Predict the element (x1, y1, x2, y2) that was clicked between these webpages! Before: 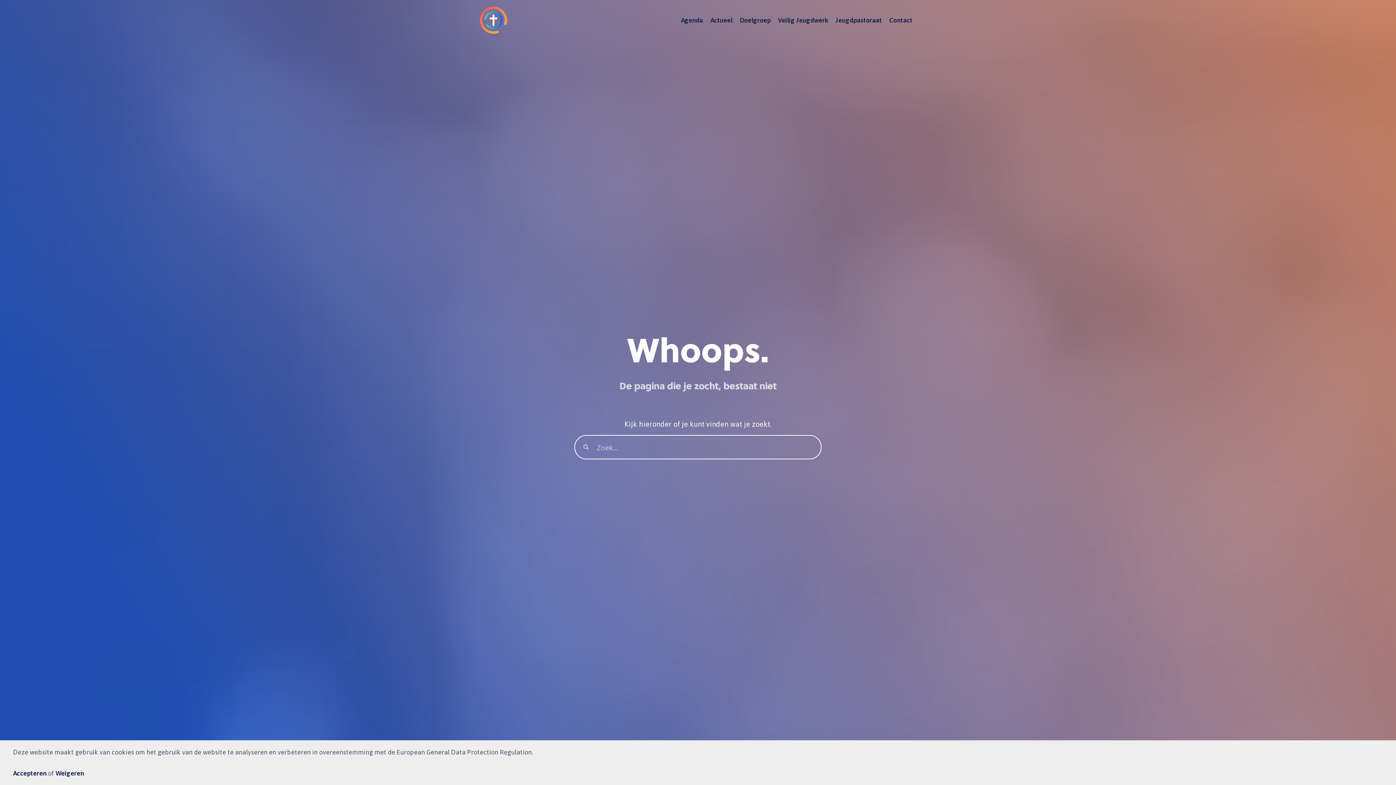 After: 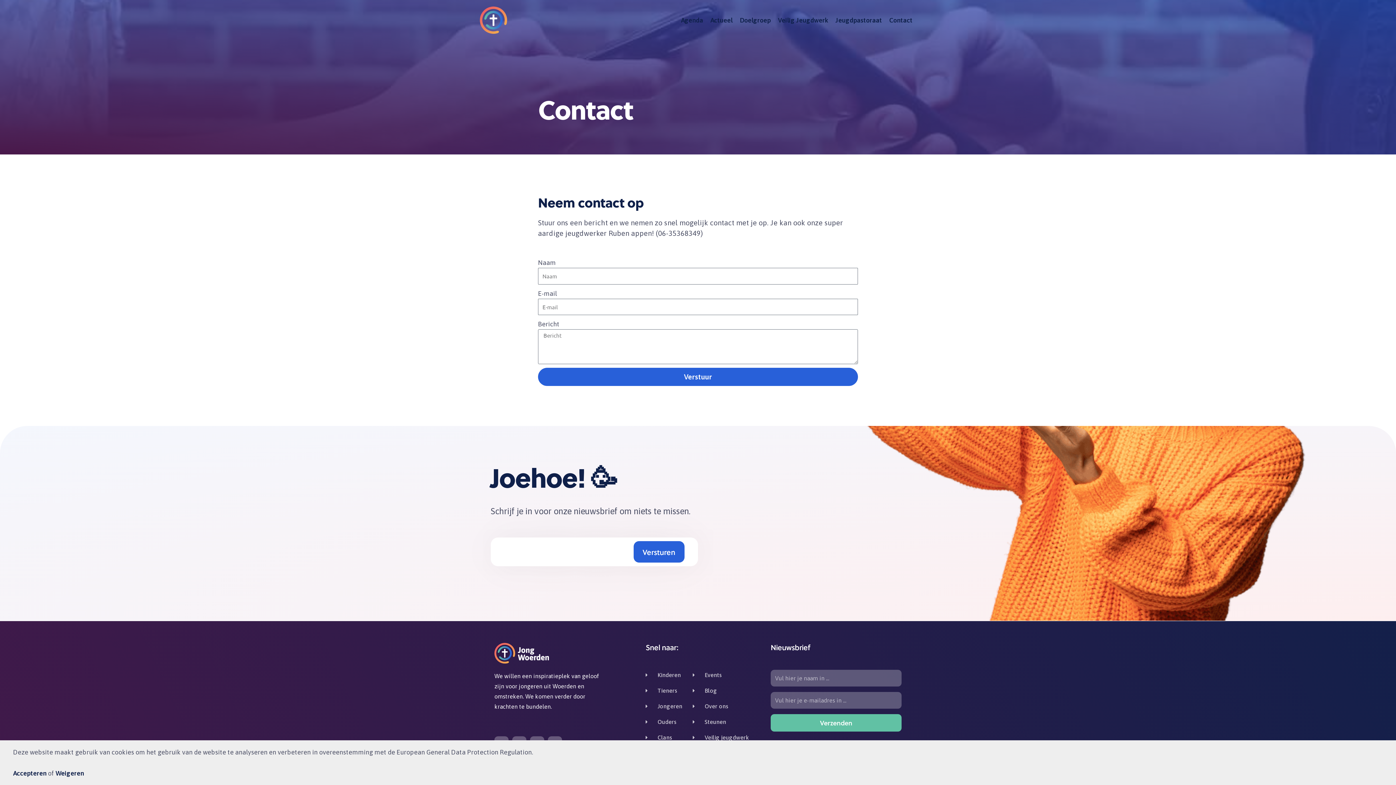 Action: bbox: (889, 14, 912, 25) label: Contact